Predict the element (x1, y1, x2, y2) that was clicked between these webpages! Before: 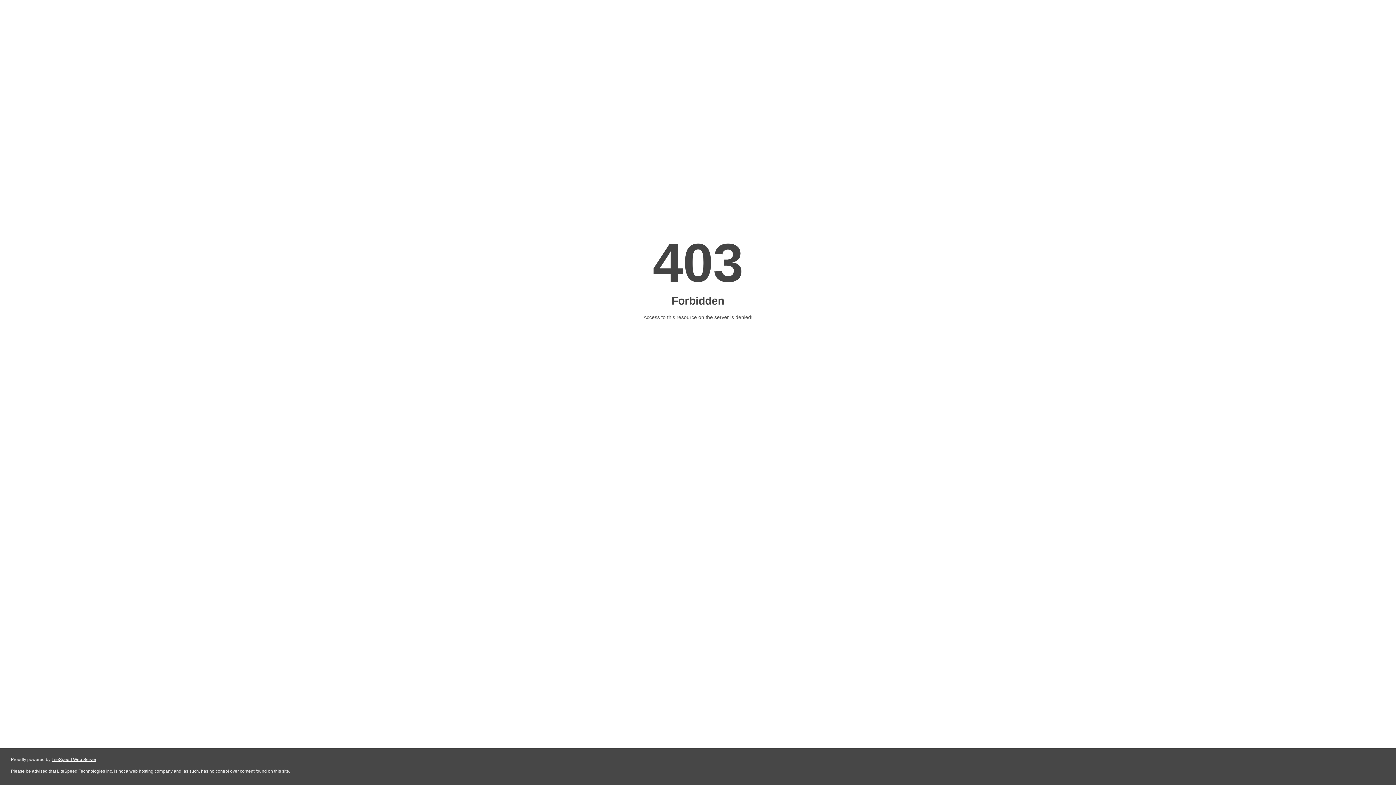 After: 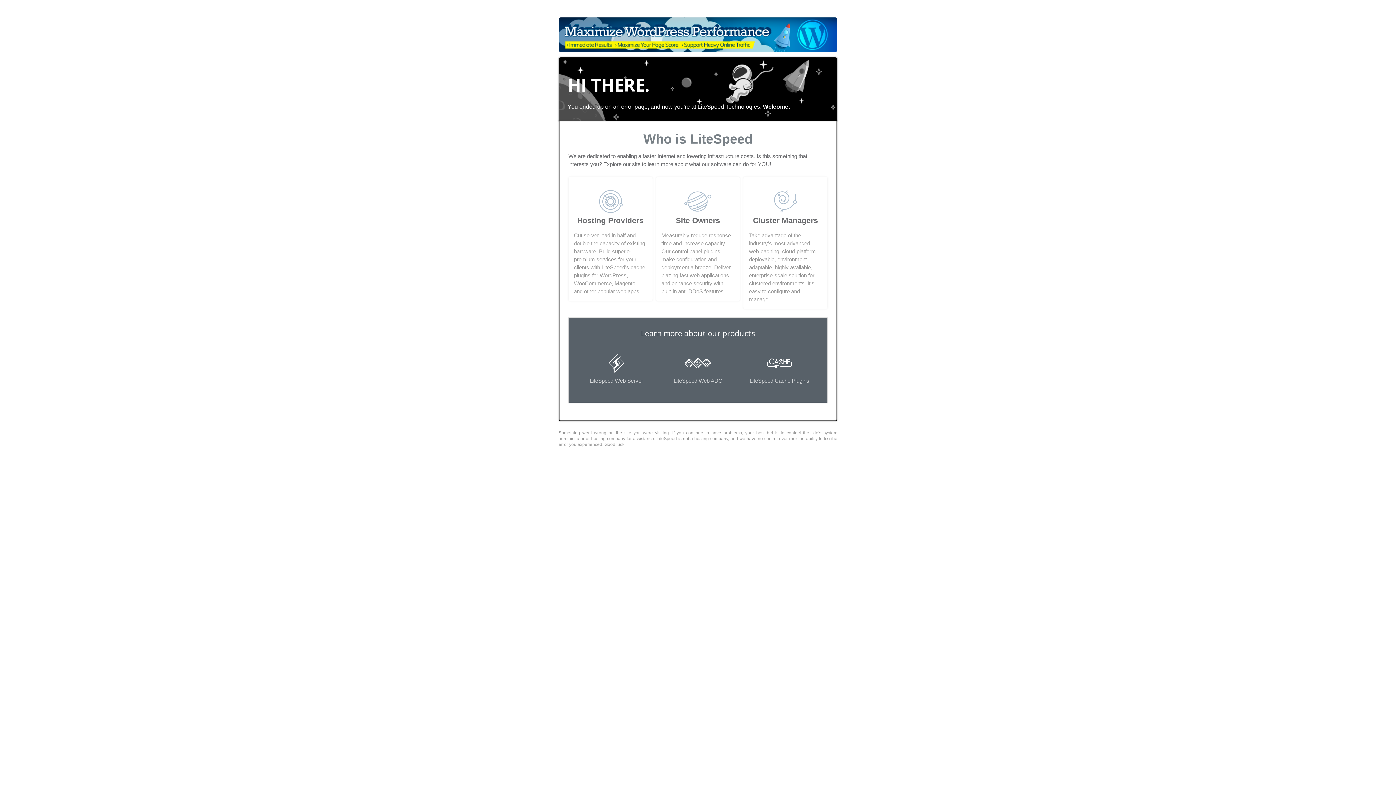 Action: label: LiteSpeed Web Server bbox: (51, 757, 96, 762)